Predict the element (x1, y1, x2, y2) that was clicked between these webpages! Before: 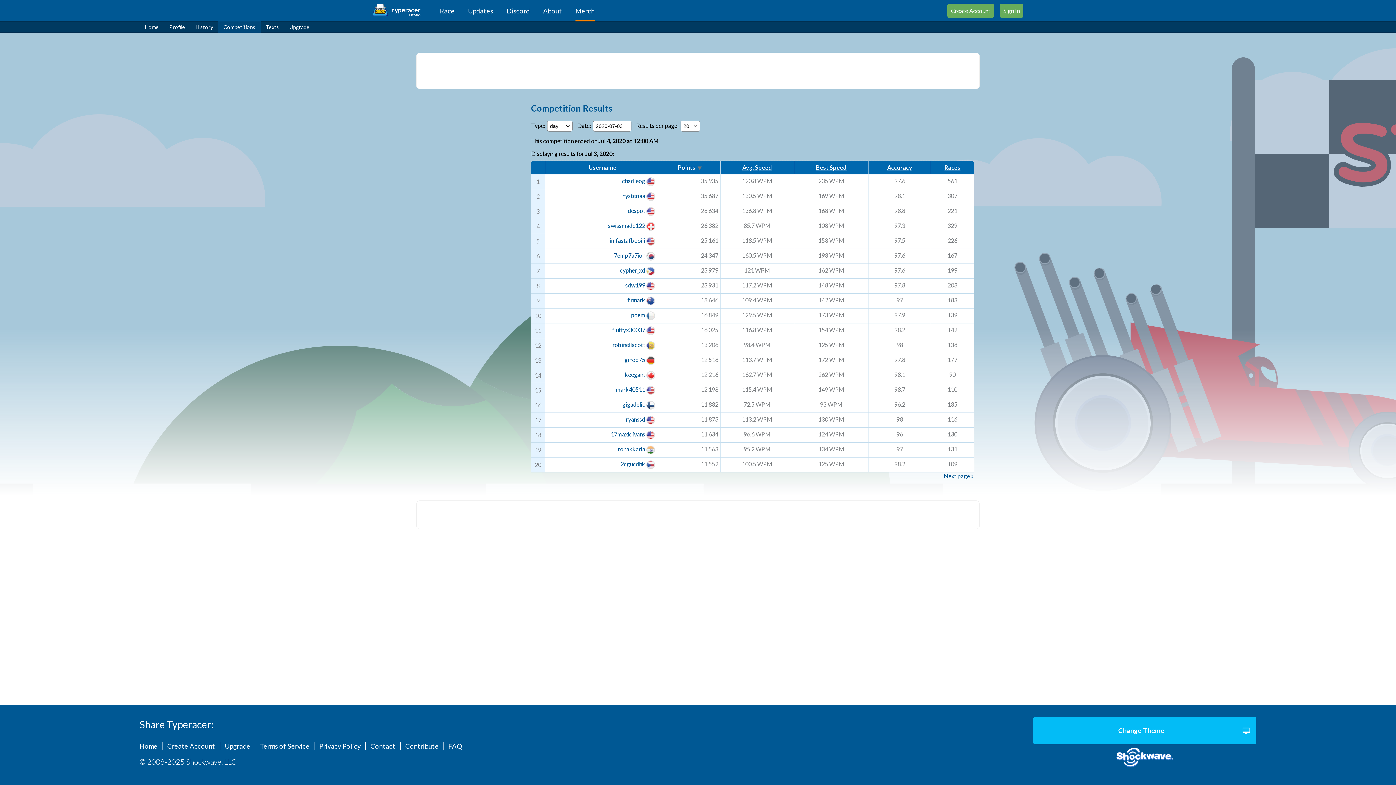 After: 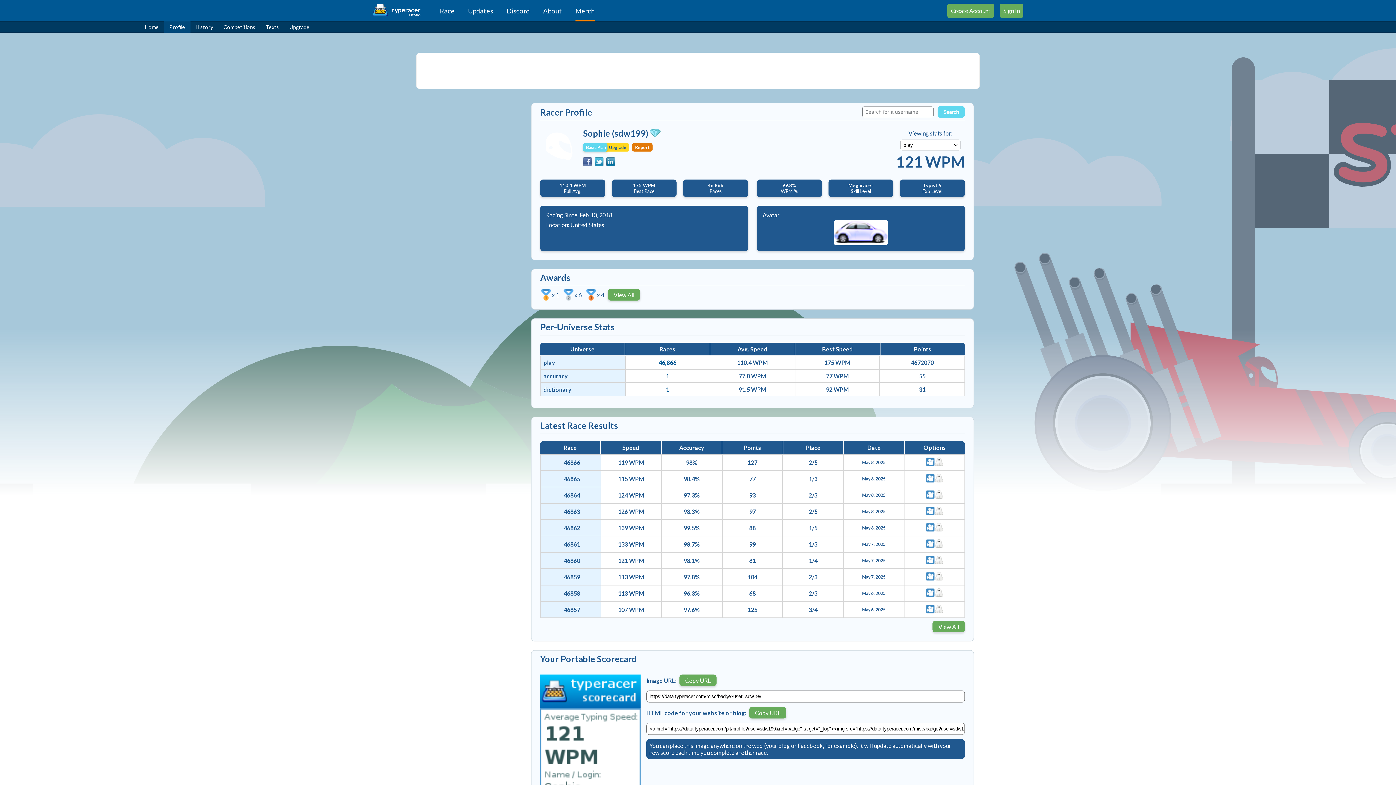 Action: bbox: (625, 281, 646, 288) label: sdw199 